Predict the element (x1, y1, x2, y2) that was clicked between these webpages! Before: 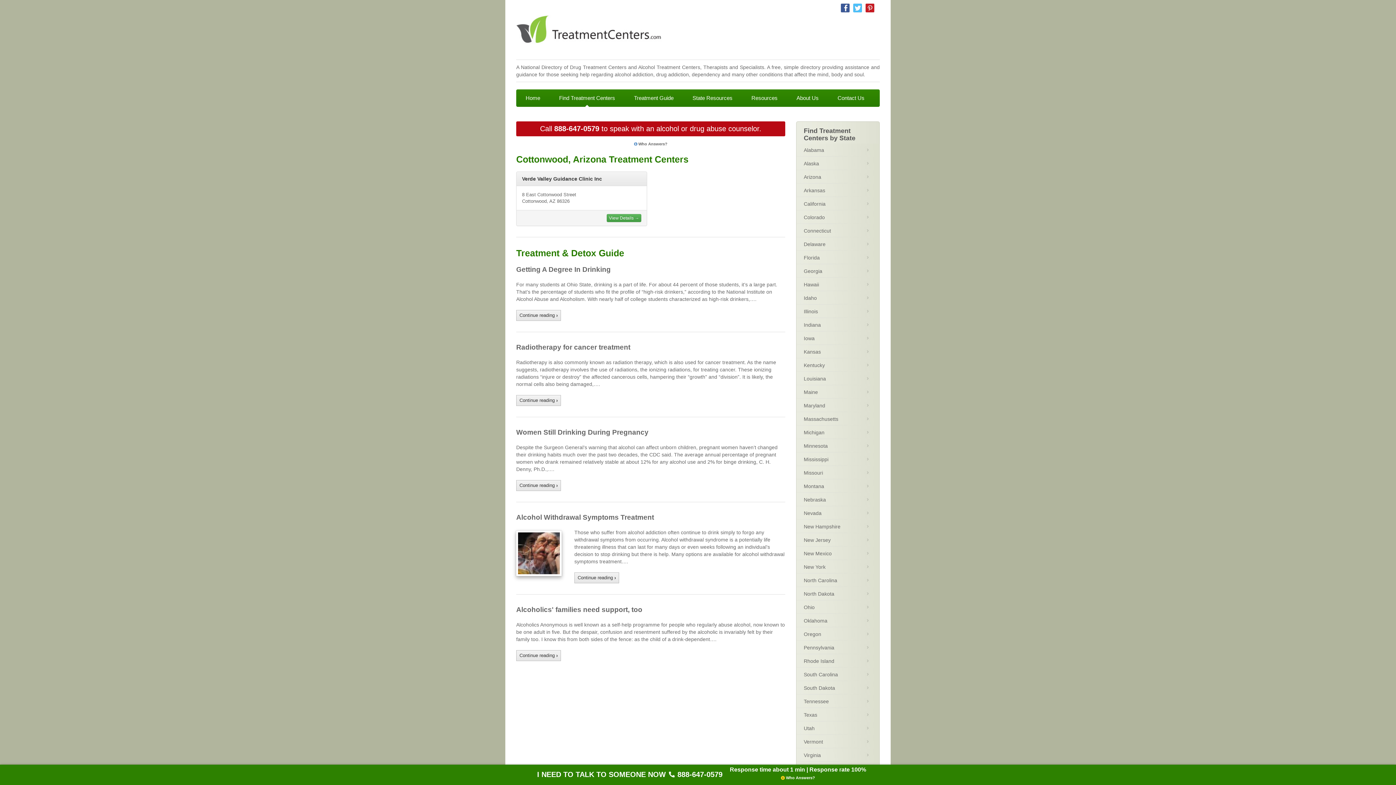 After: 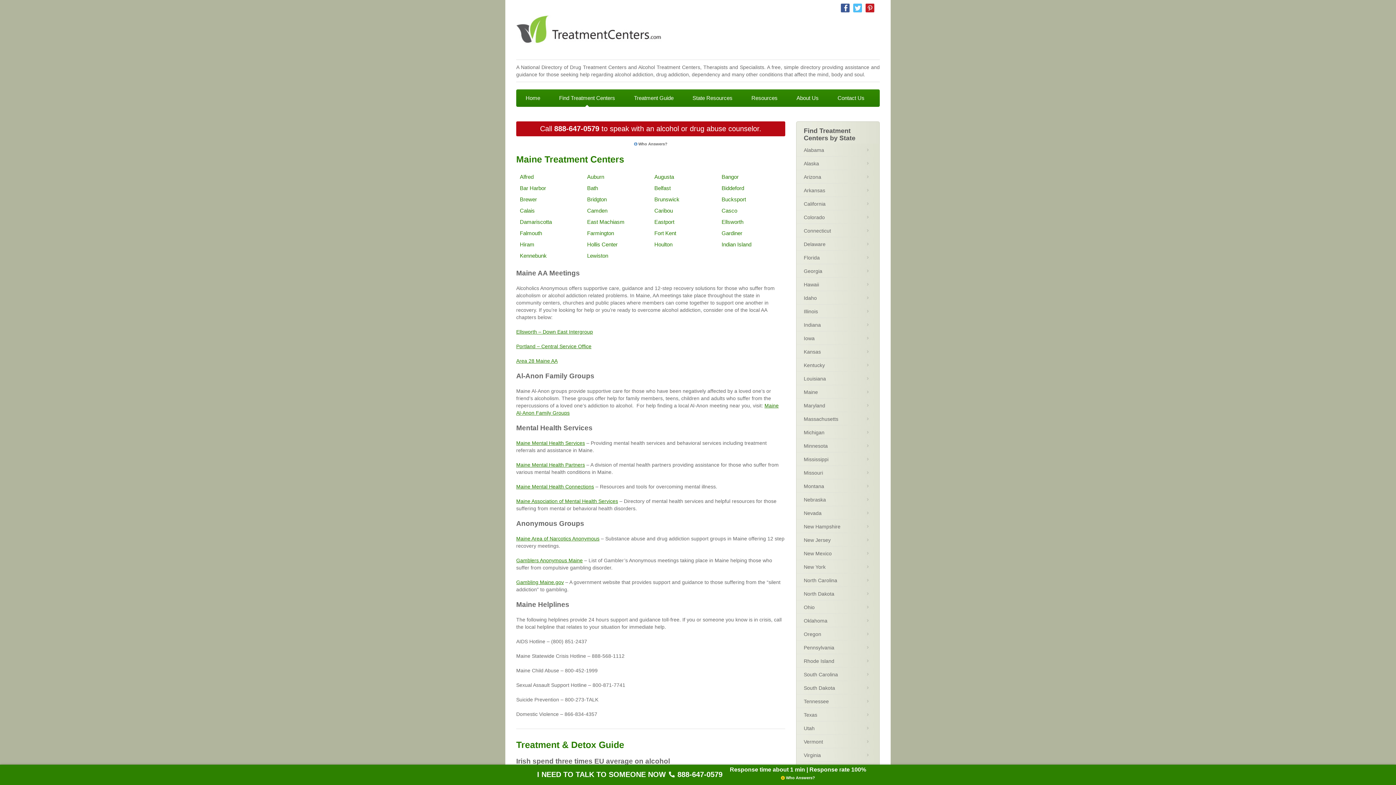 Action: bbox: (796, 385, 879, 399) label: Maine